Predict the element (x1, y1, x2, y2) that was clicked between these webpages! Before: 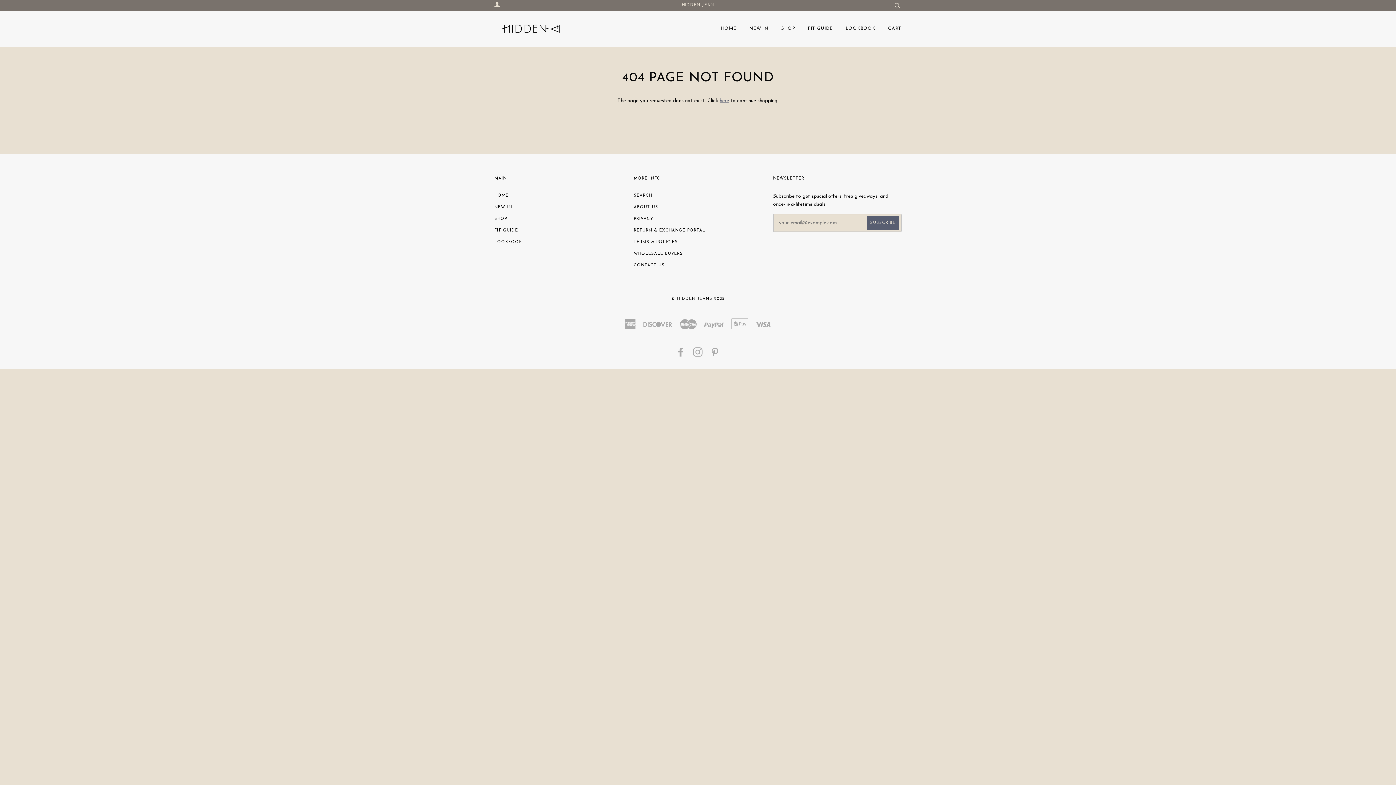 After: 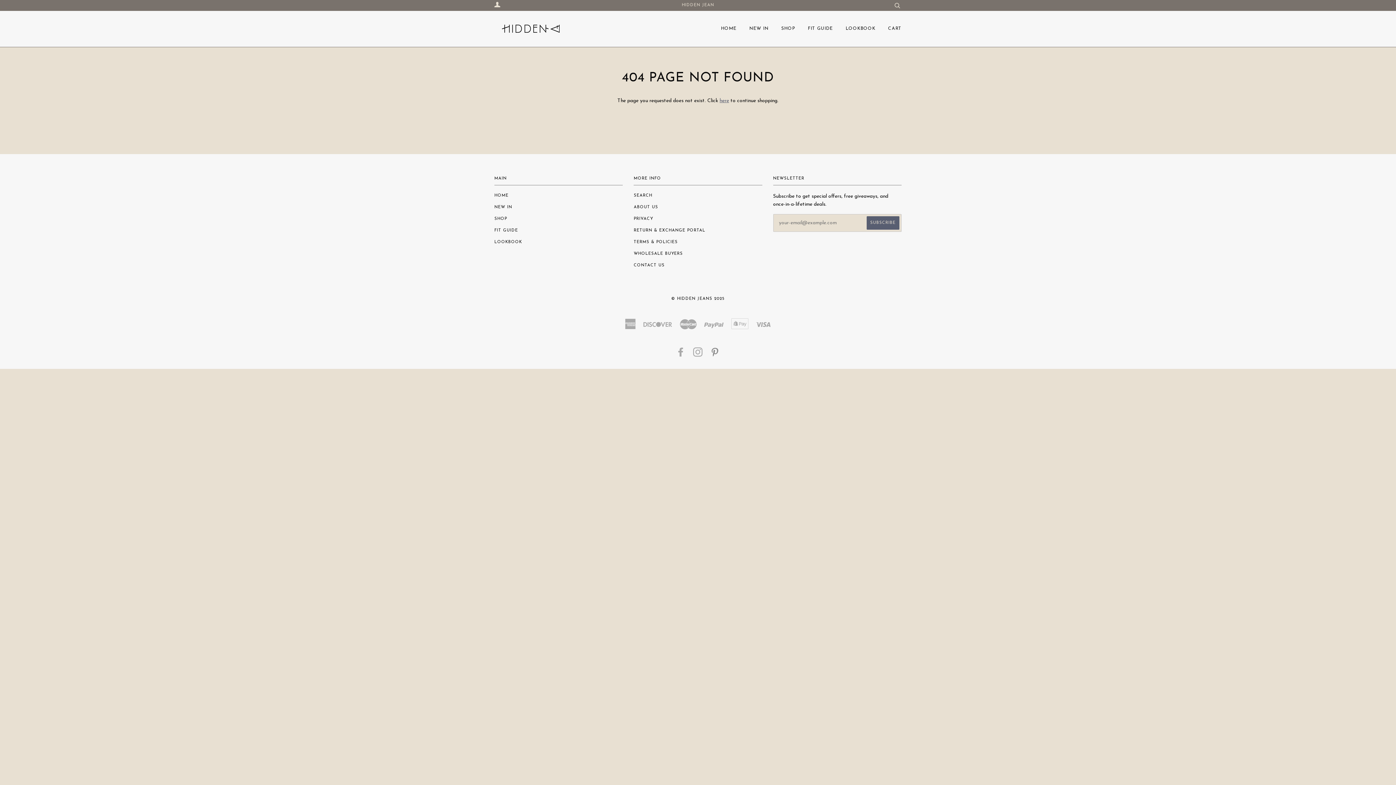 Action: label: PINTEREST bbox: (710, 353, 720, 357)